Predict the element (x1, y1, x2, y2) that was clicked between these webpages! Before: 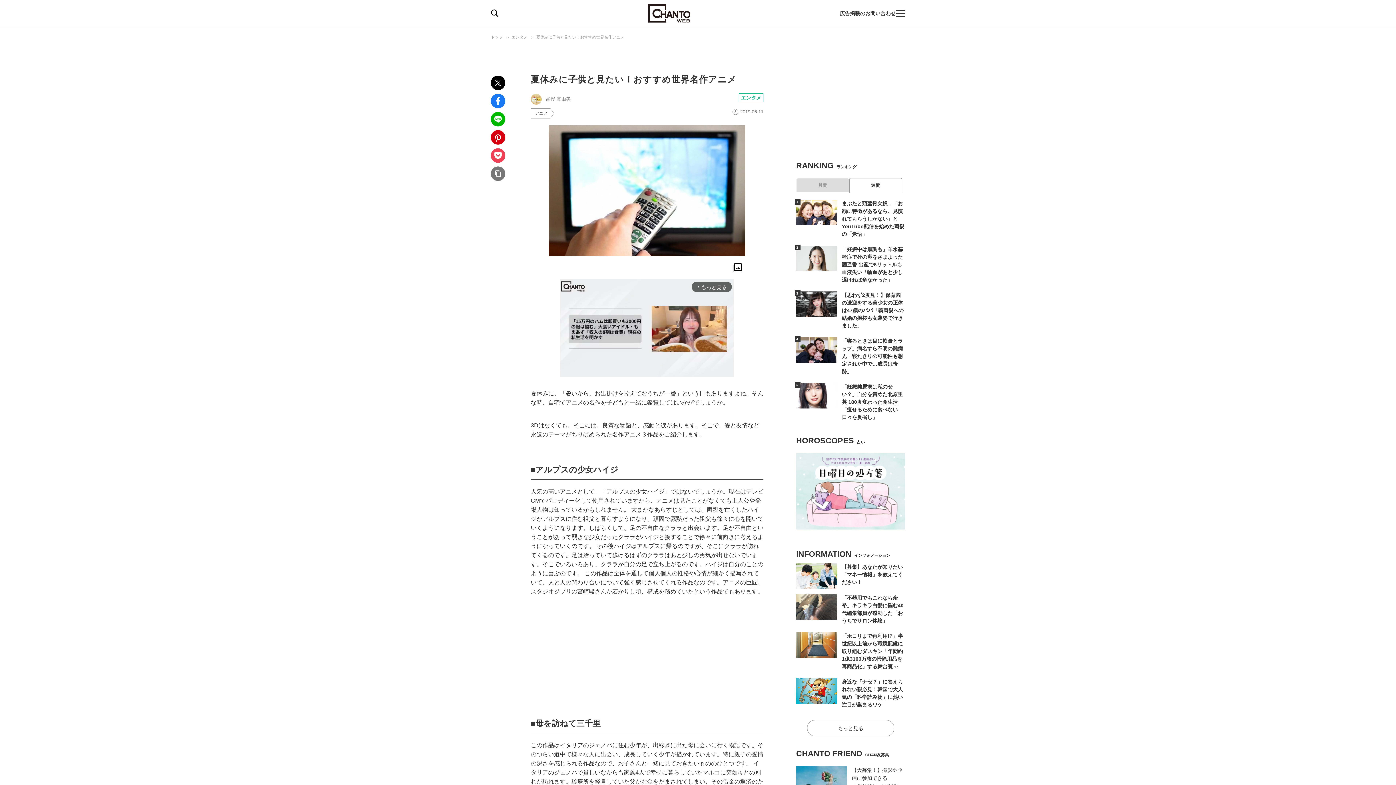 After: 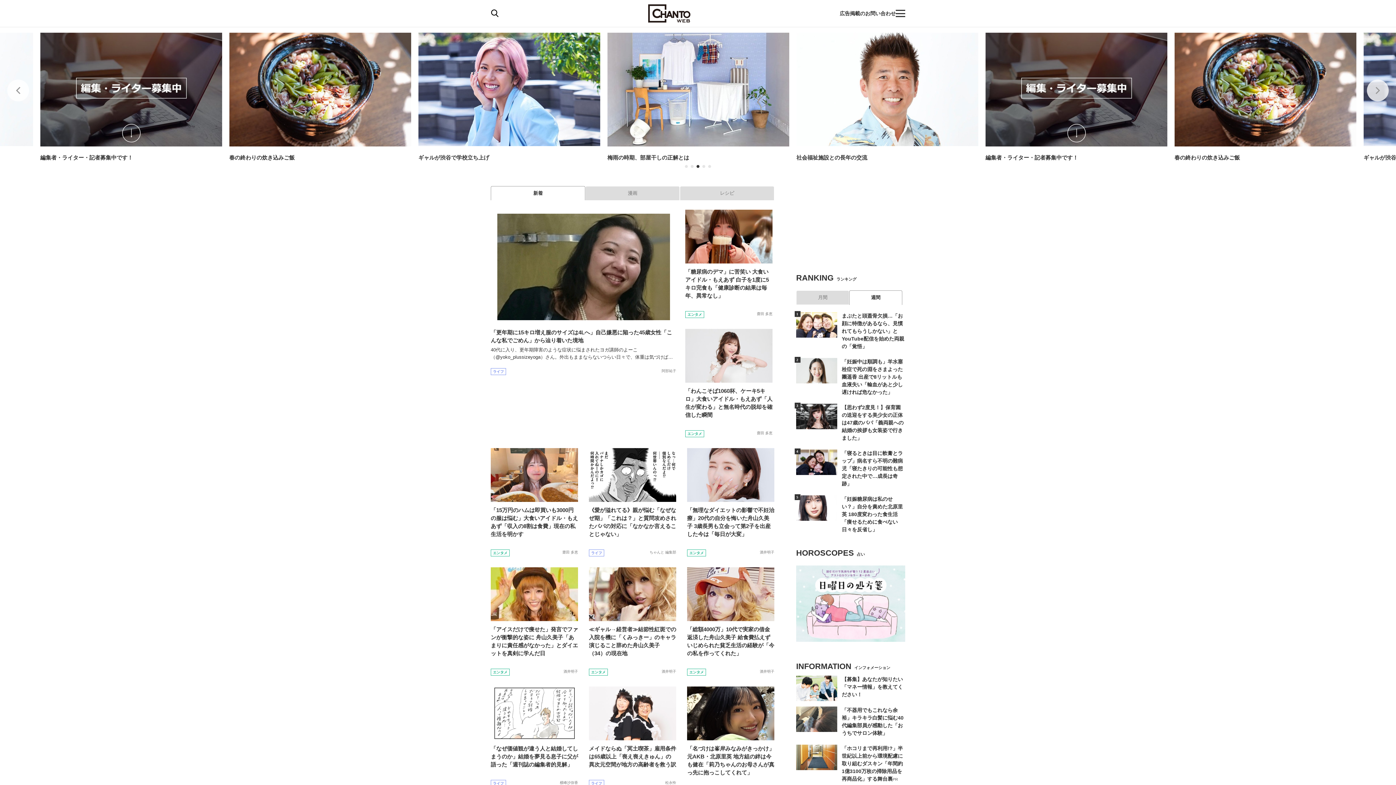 Action: bbox: (647, 4, 691, 22)